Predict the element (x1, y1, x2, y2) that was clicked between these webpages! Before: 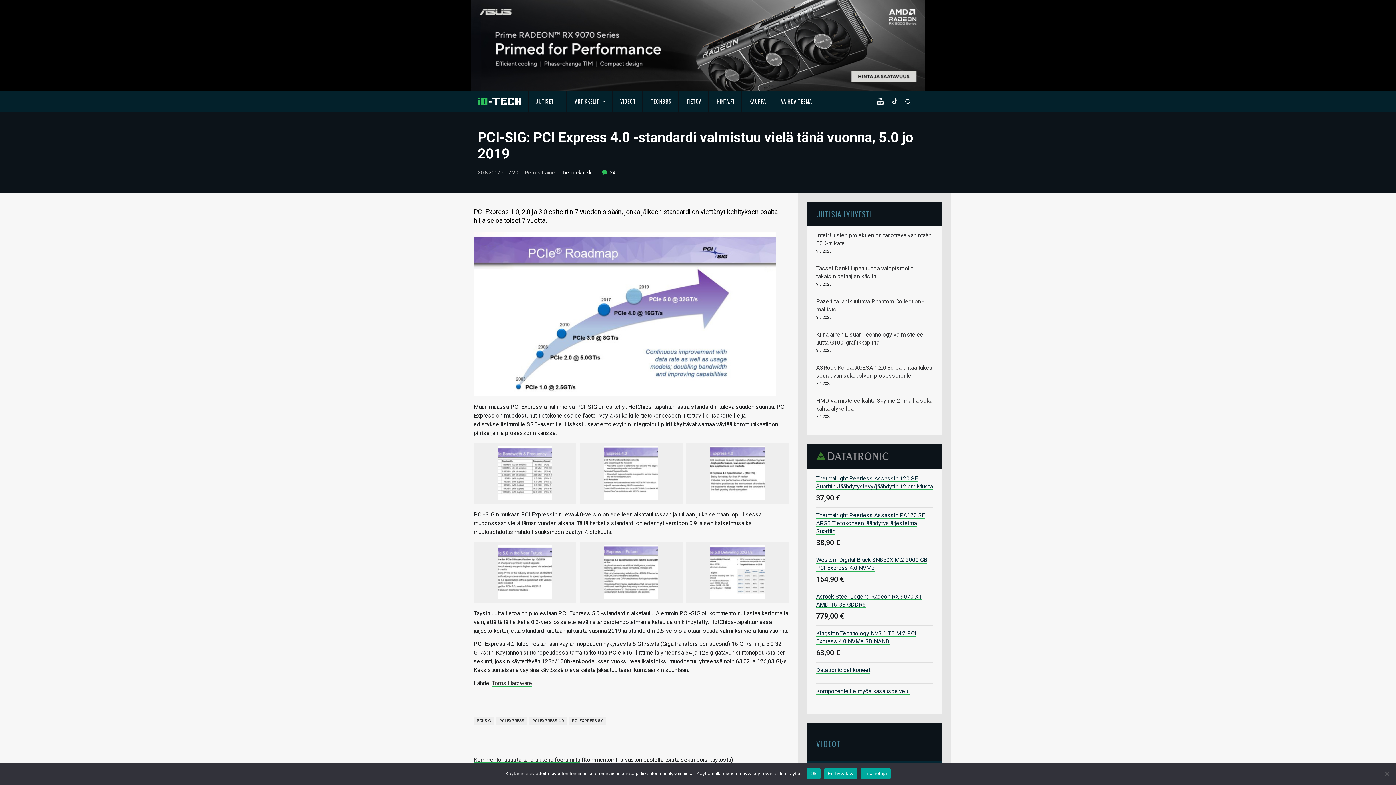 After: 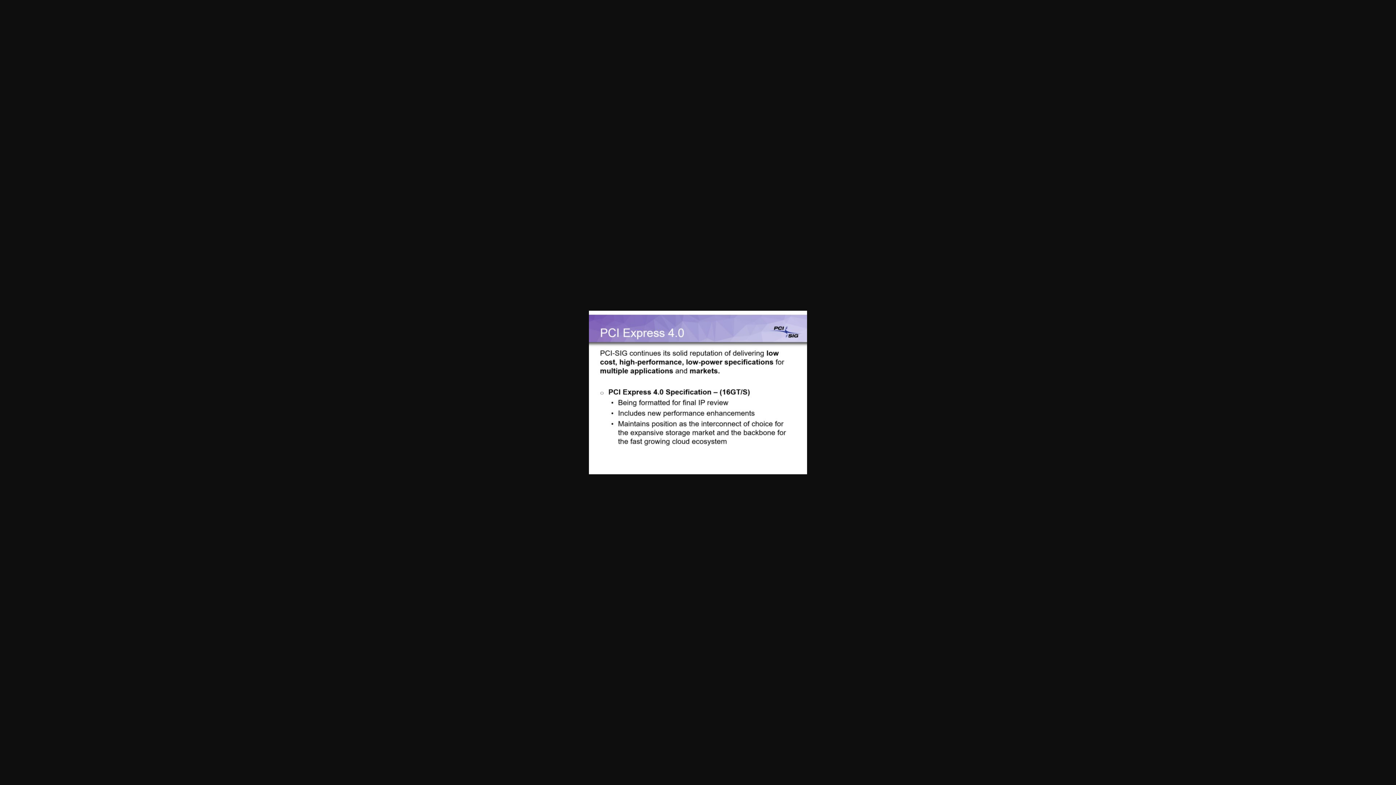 Action: bbox: (710, 495, 765, 502)